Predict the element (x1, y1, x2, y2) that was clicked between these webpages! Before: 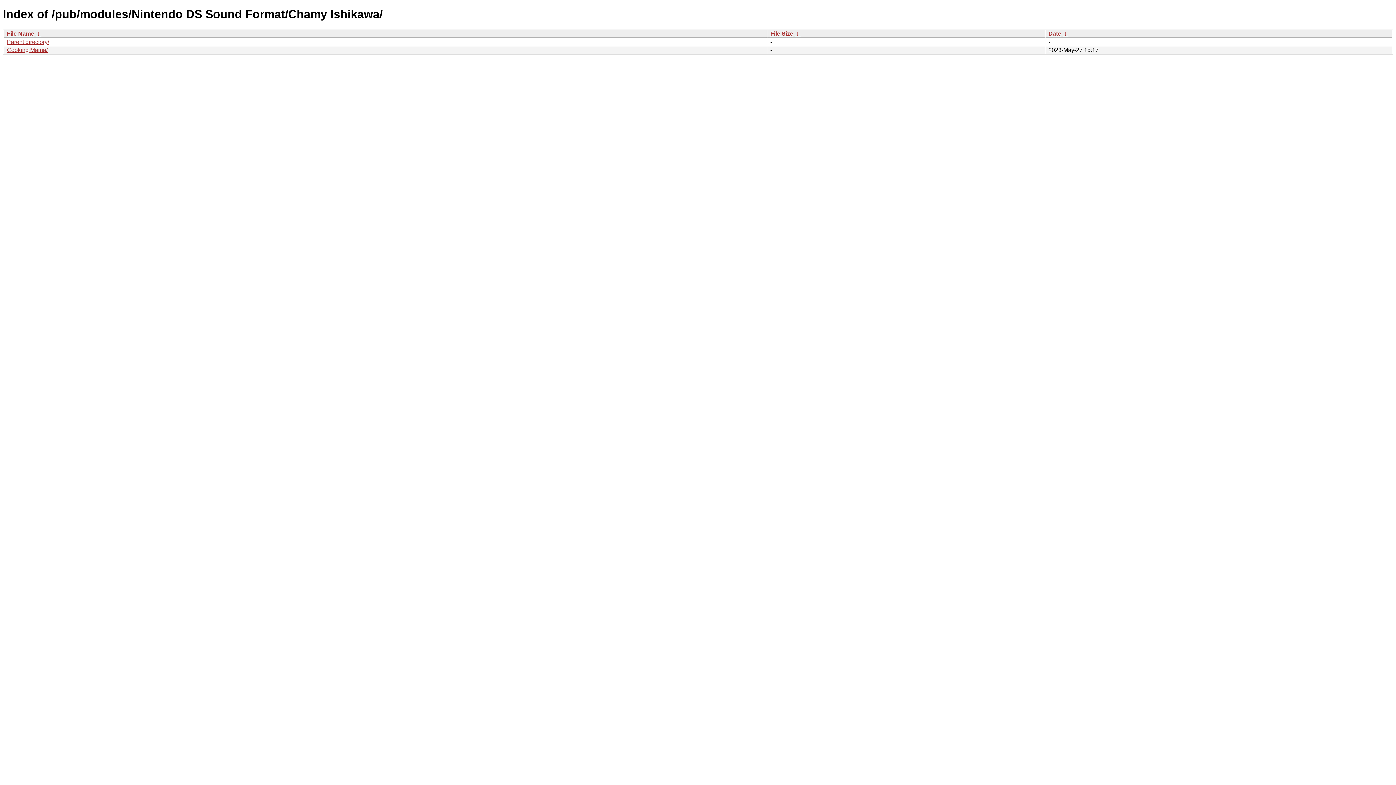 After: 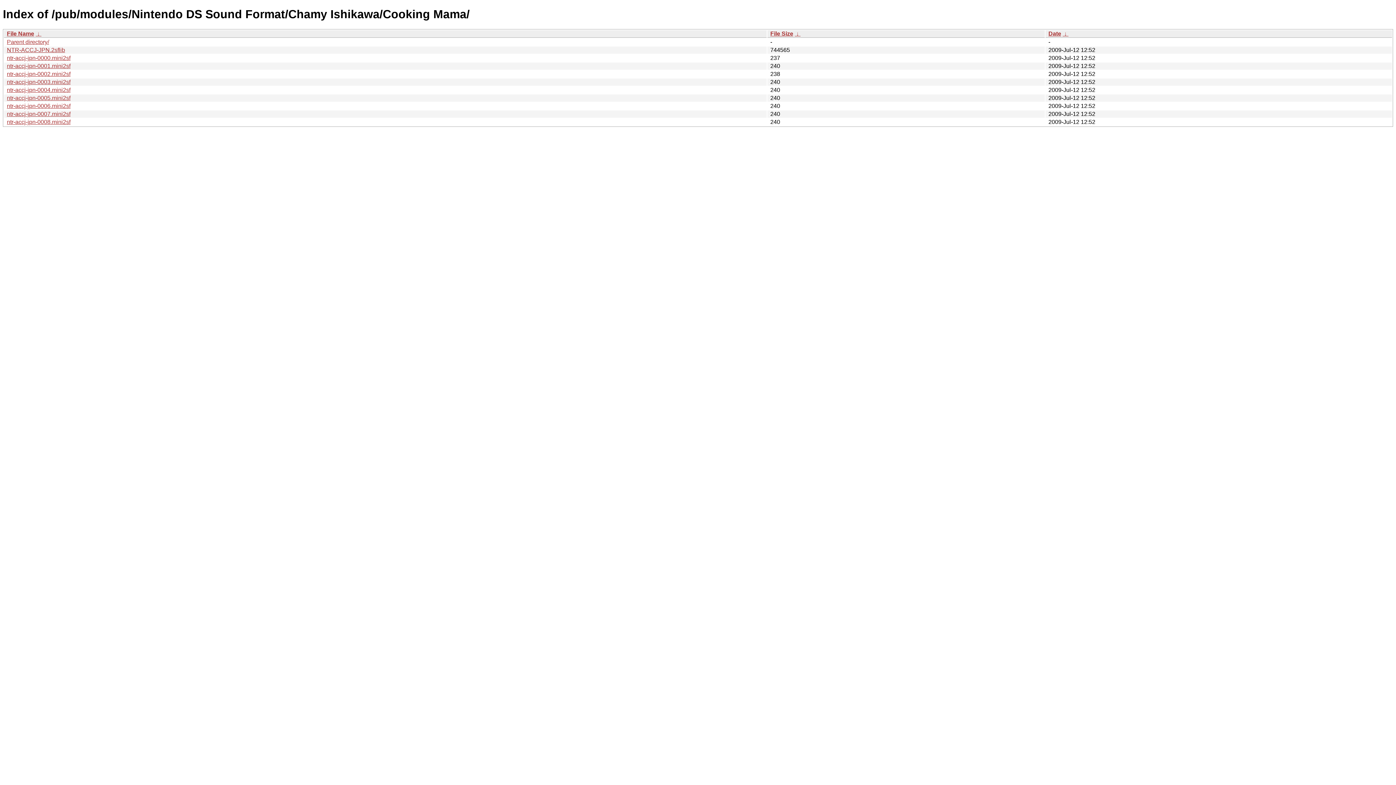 Action: bbox: (6, 46, 47, 53) label: Cooking Mama/